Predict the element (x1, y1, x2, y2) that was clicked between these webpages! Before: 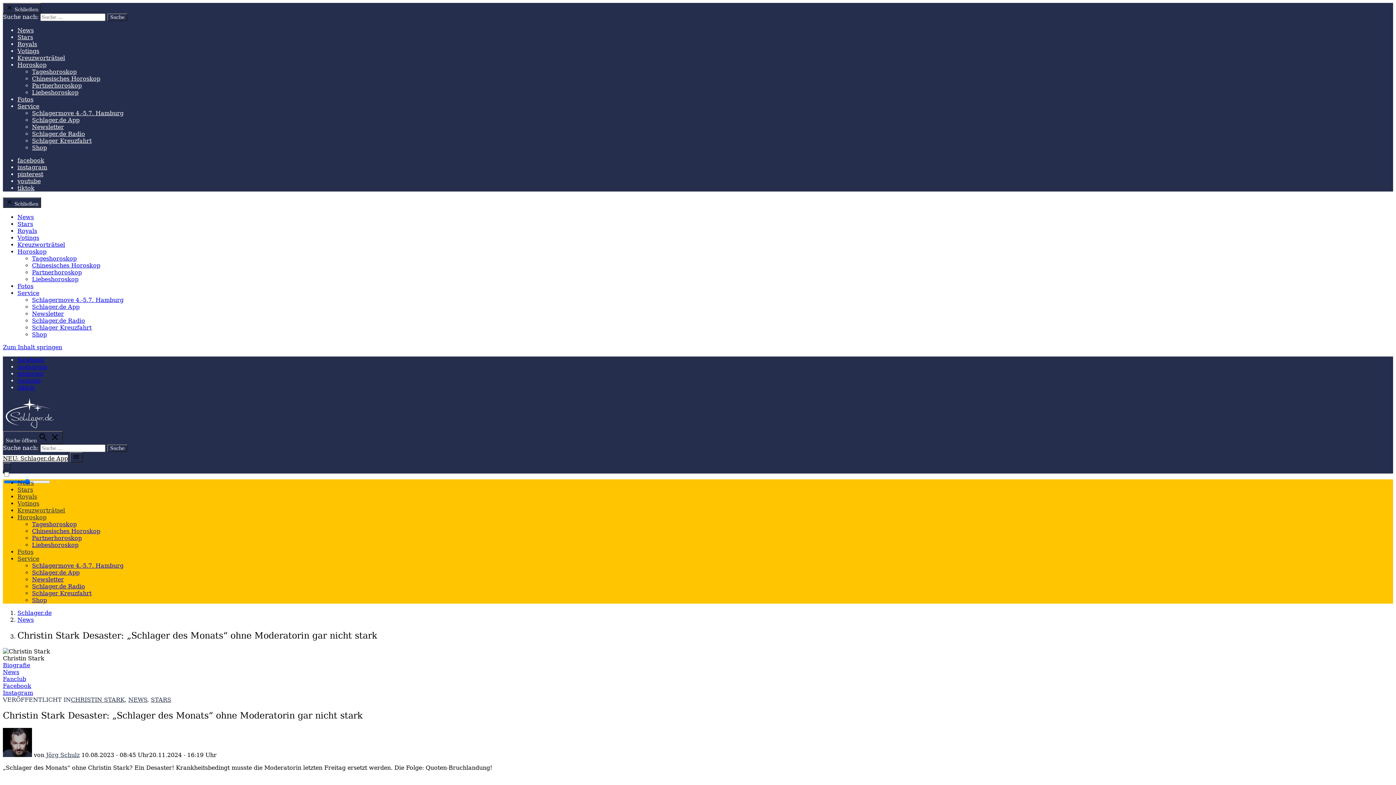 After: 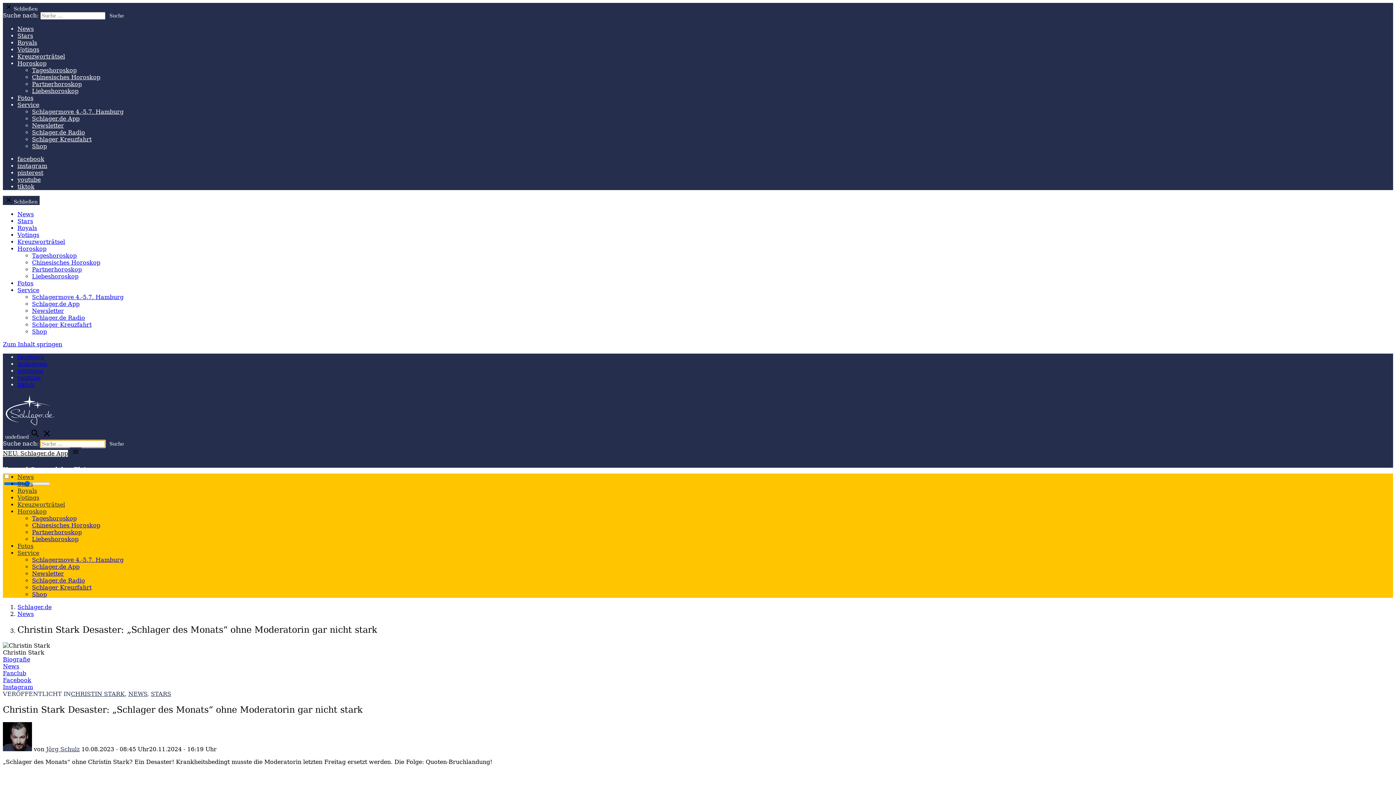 Action: label: Suche öffnen   bbox: (2, 431, 62, 444)